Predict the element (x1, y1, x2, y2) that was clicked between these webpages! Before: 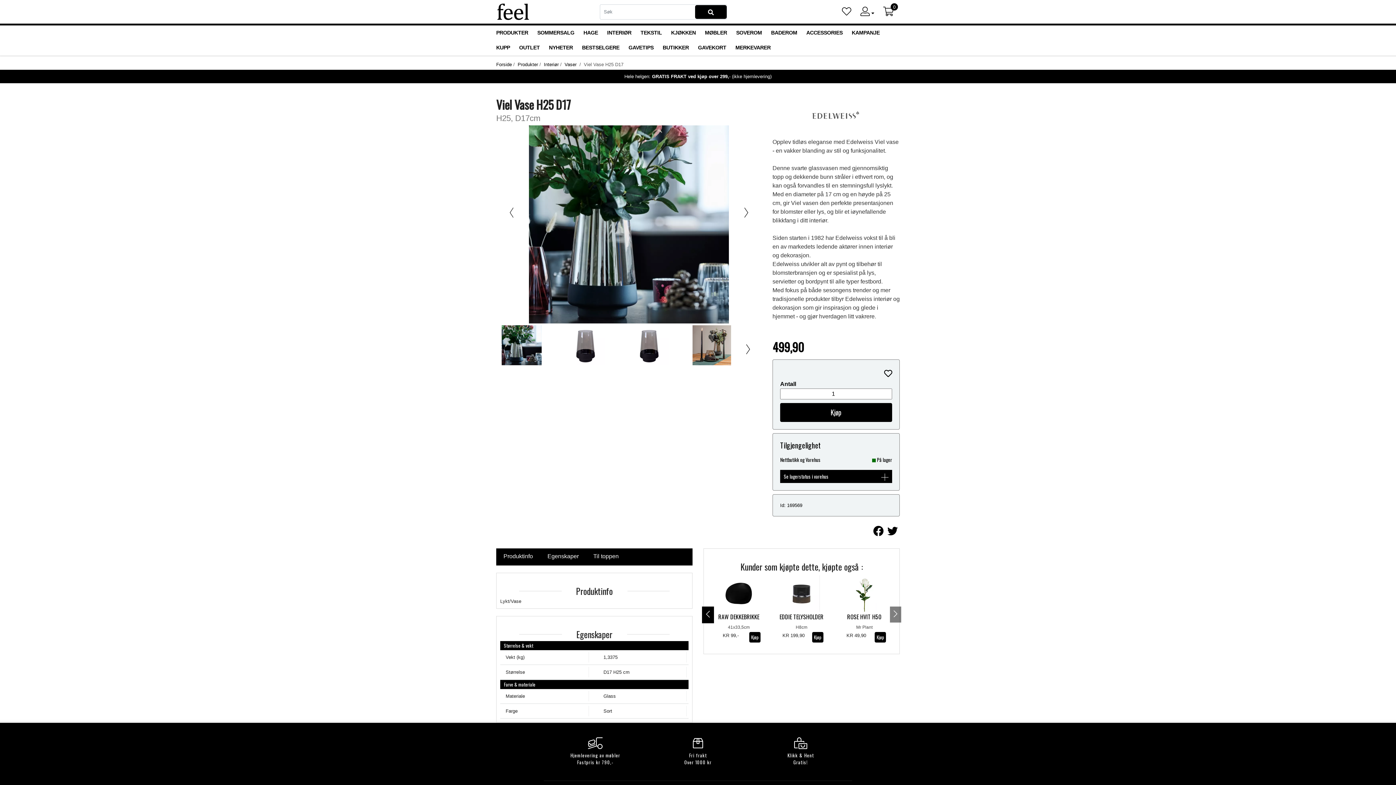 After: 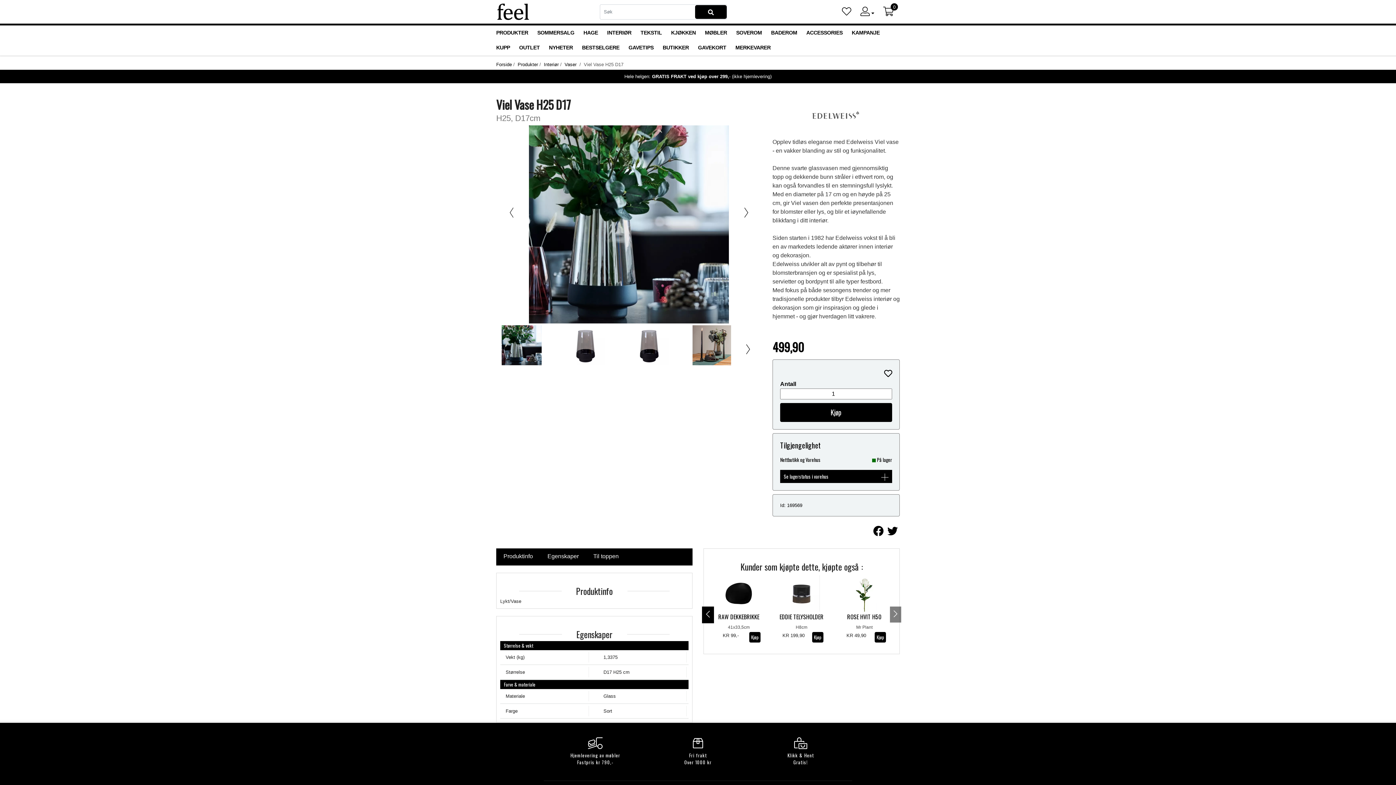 Action: bbox: (586, 548, 626, 564) label: Til toppen